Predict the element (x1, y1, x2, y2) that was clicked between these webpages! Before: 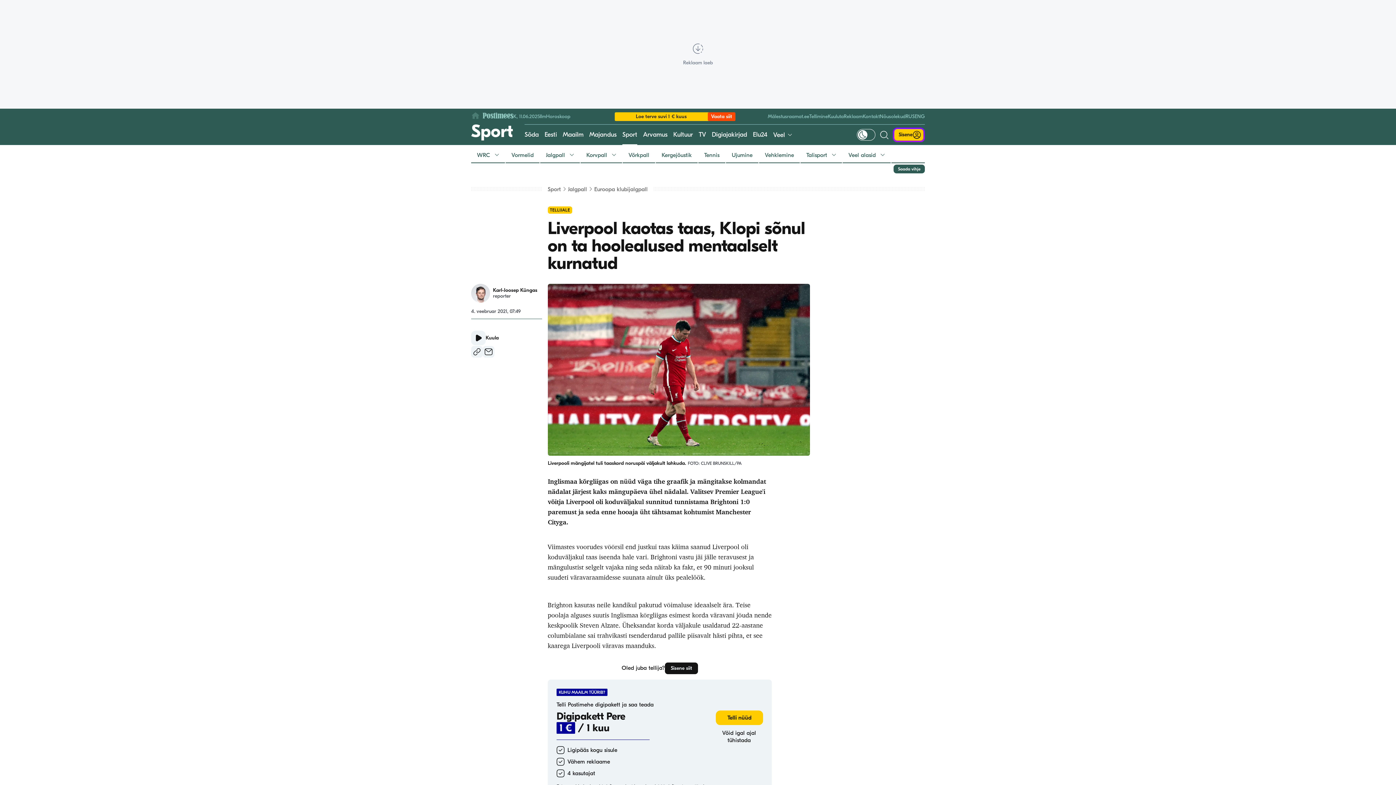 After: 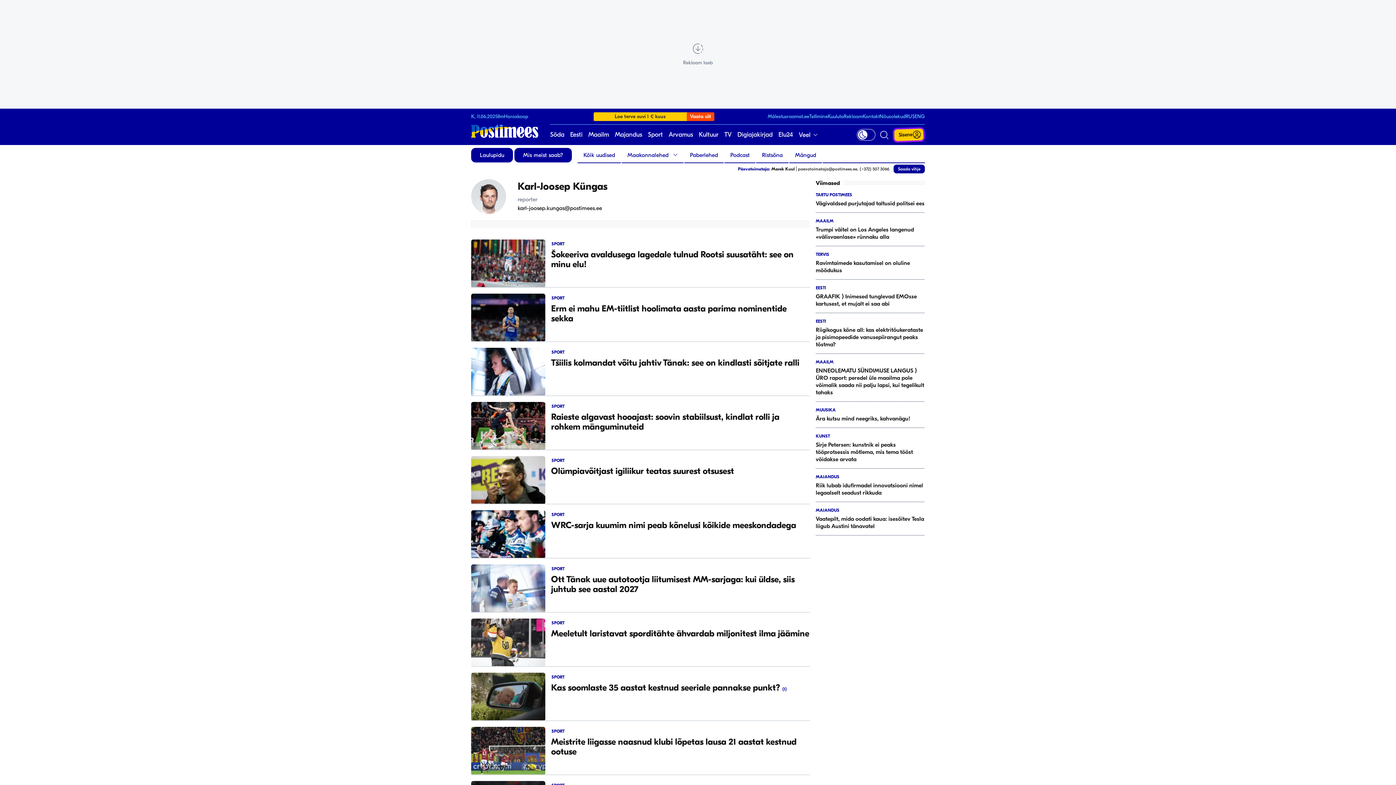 Action: label: Karl-Joosep Küngas
reporter bbox: (471, 284, 542, 302)